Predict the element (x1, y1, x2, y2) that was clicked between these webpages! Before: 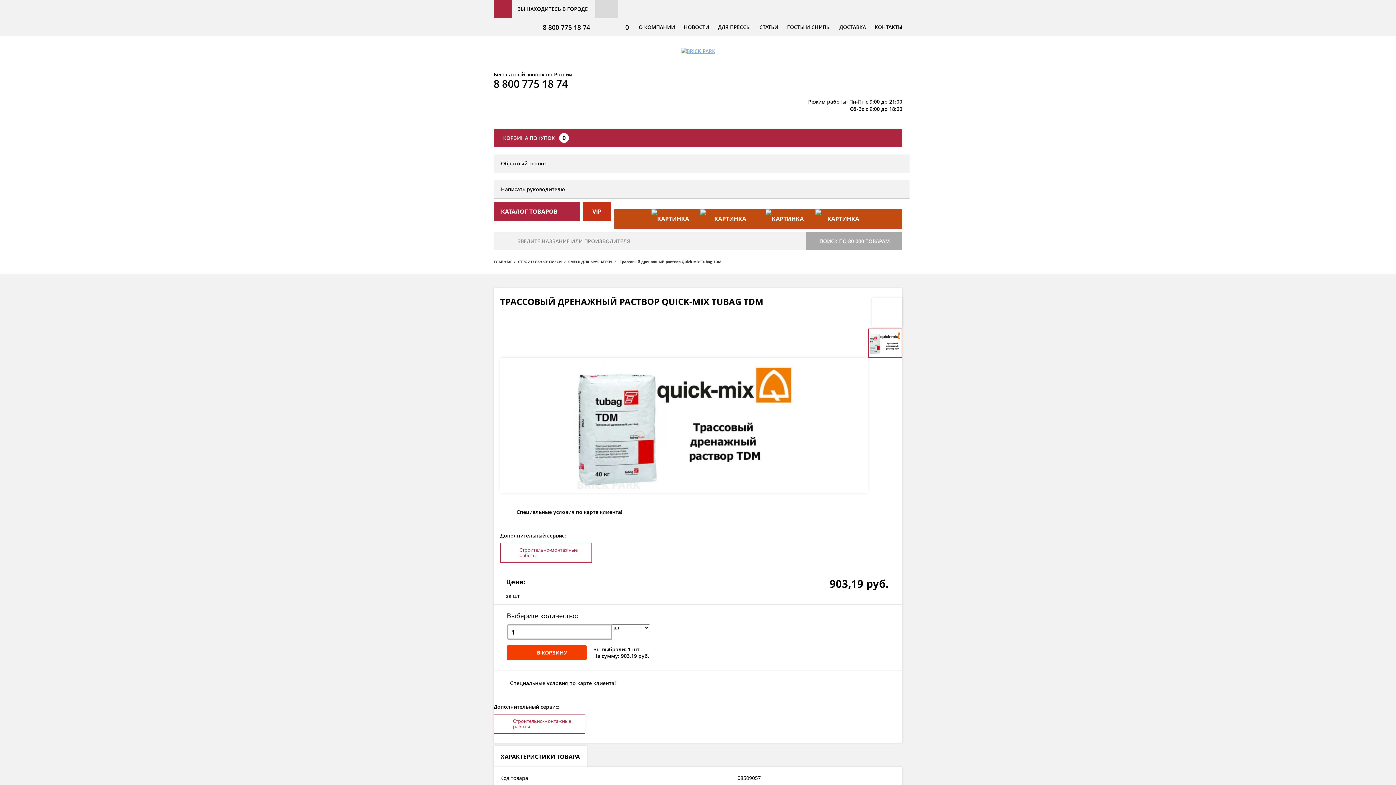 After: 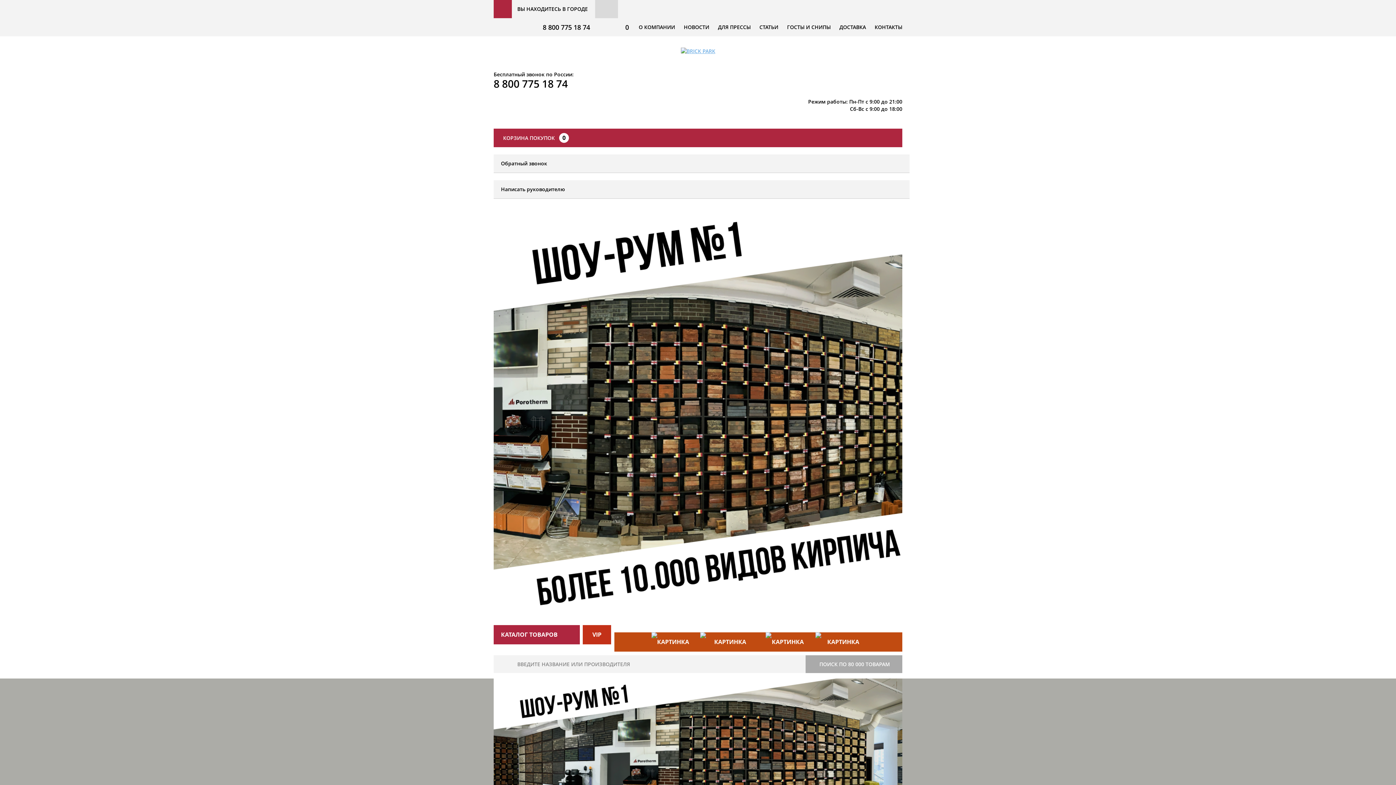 Action: bbox: (680, 47, 715, 54)